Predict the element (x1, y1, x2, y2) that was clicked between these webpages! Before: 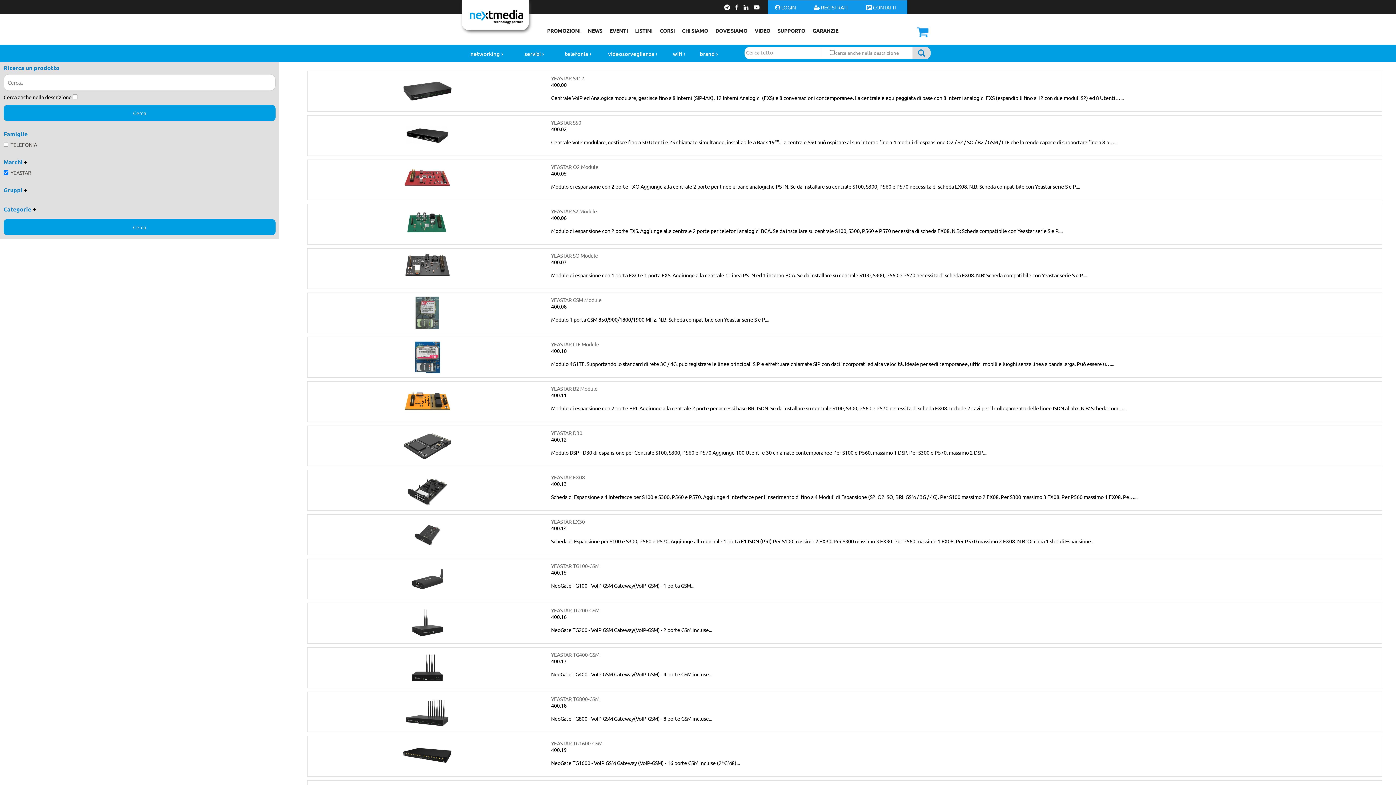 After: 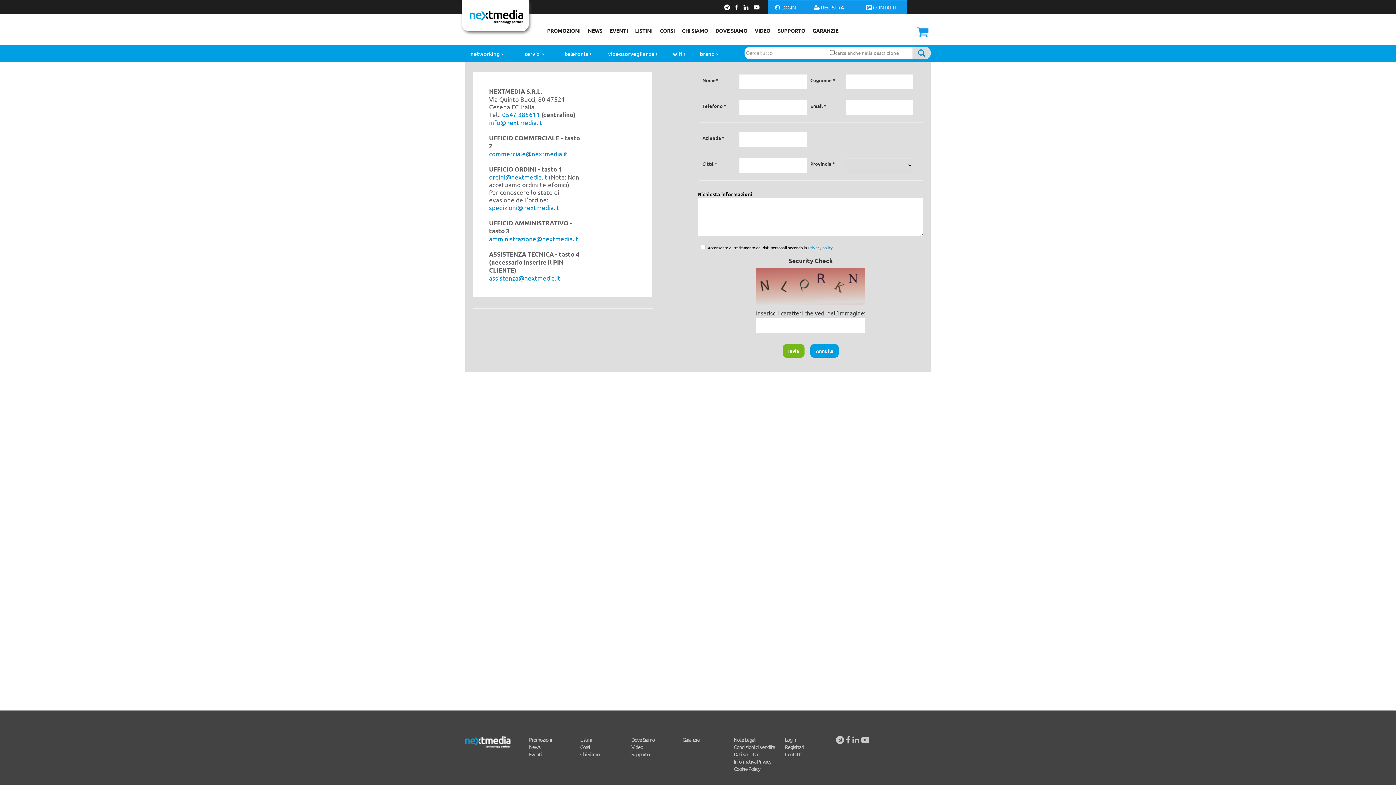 Action: label: CONTATTI bbox: (873, 4, 896, 10)